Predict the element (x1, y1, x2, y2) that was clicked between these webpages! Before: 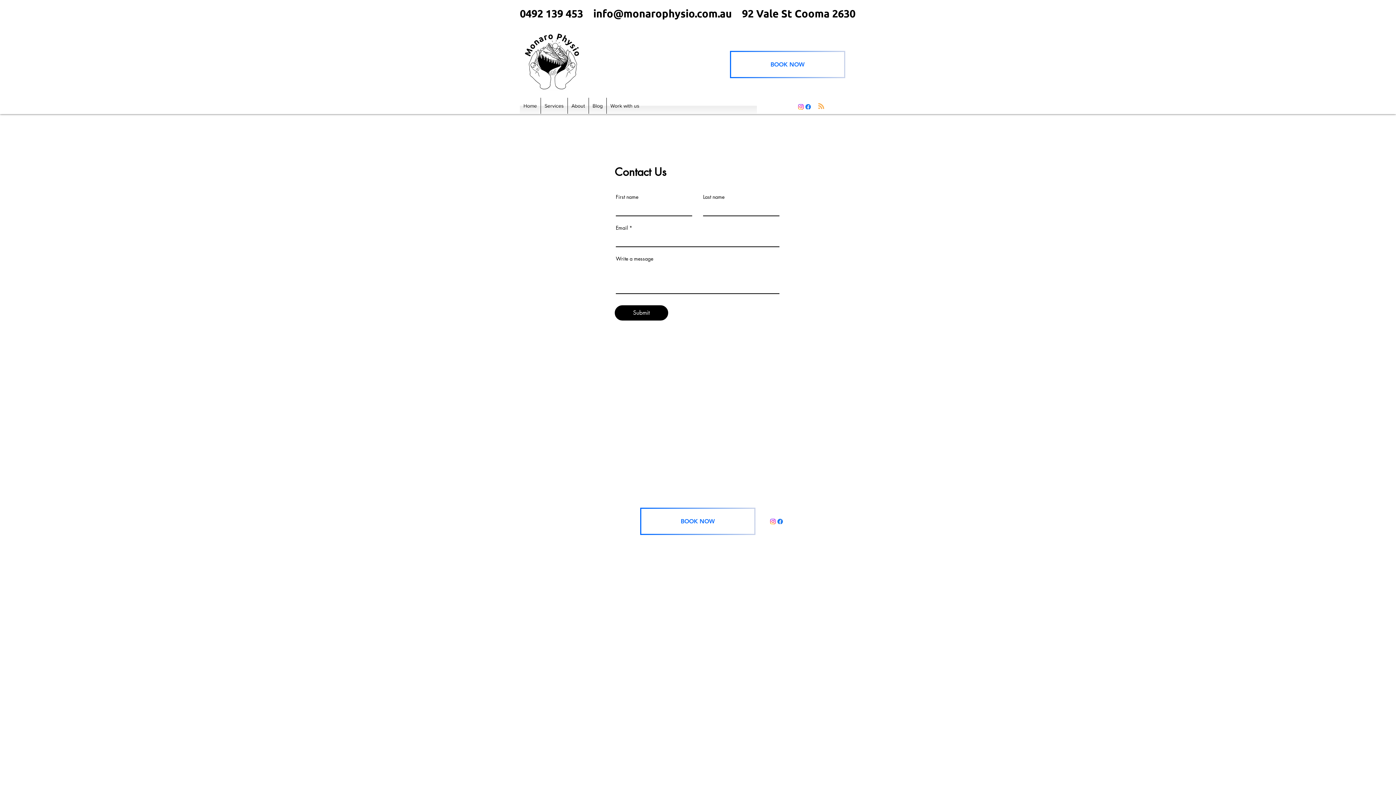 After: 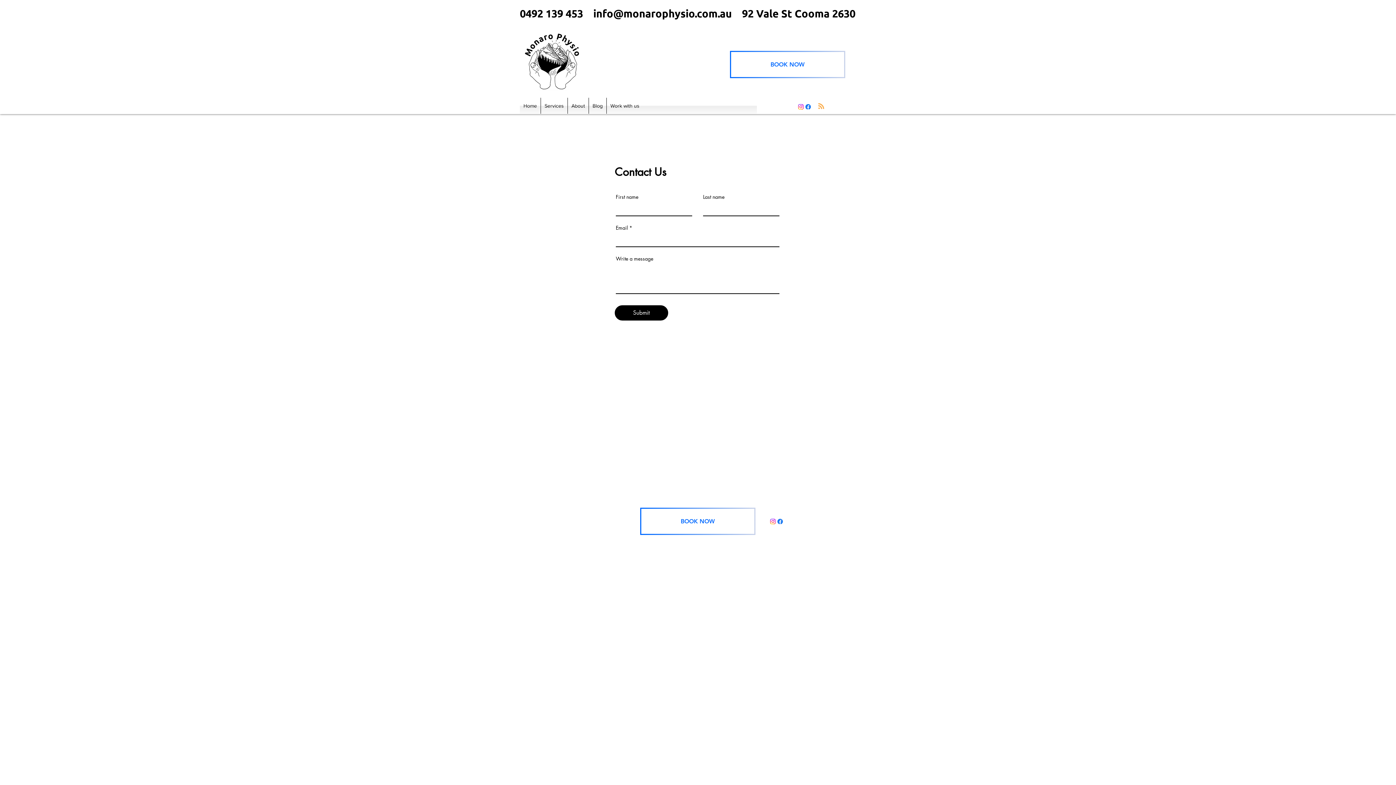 Action: label: Blog RSS feed bbox: (818, 103, 824, 109)